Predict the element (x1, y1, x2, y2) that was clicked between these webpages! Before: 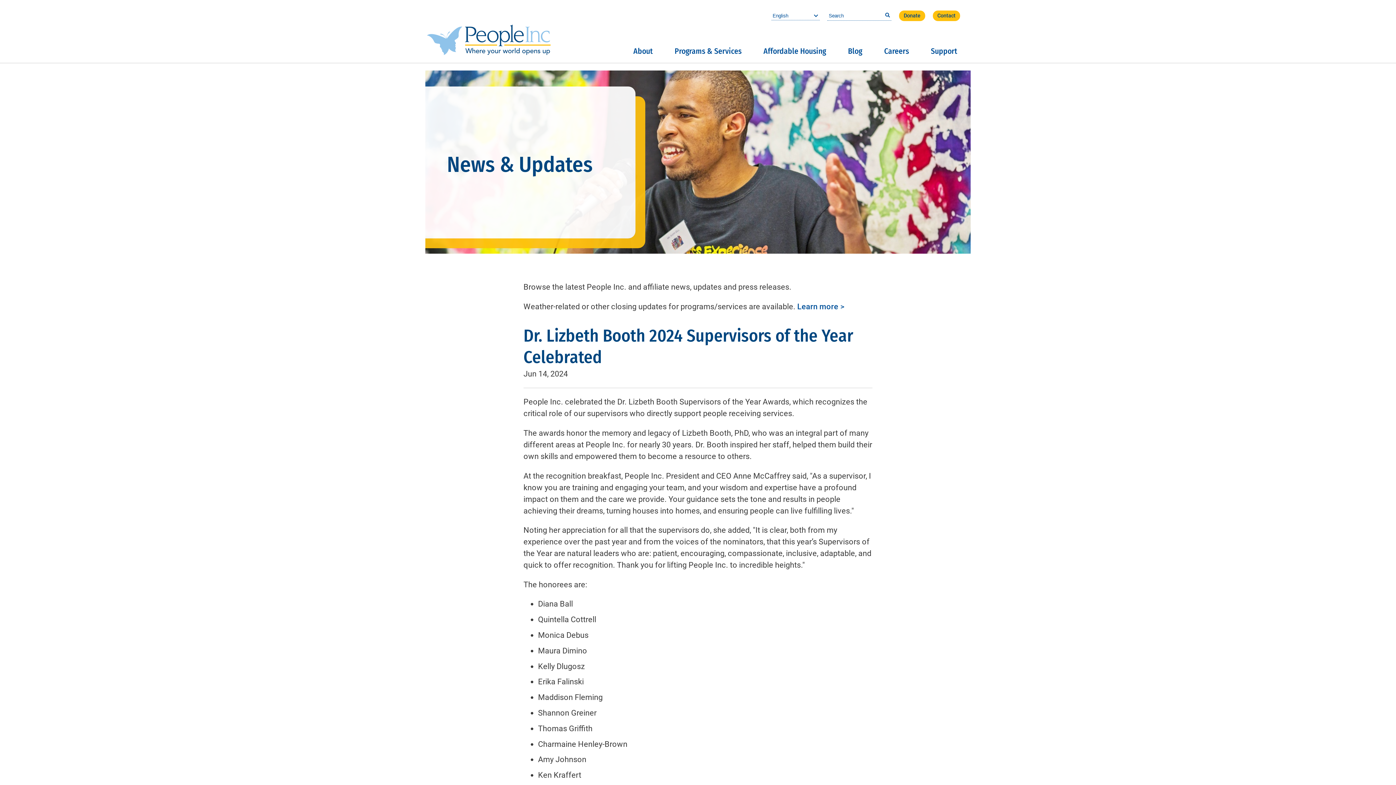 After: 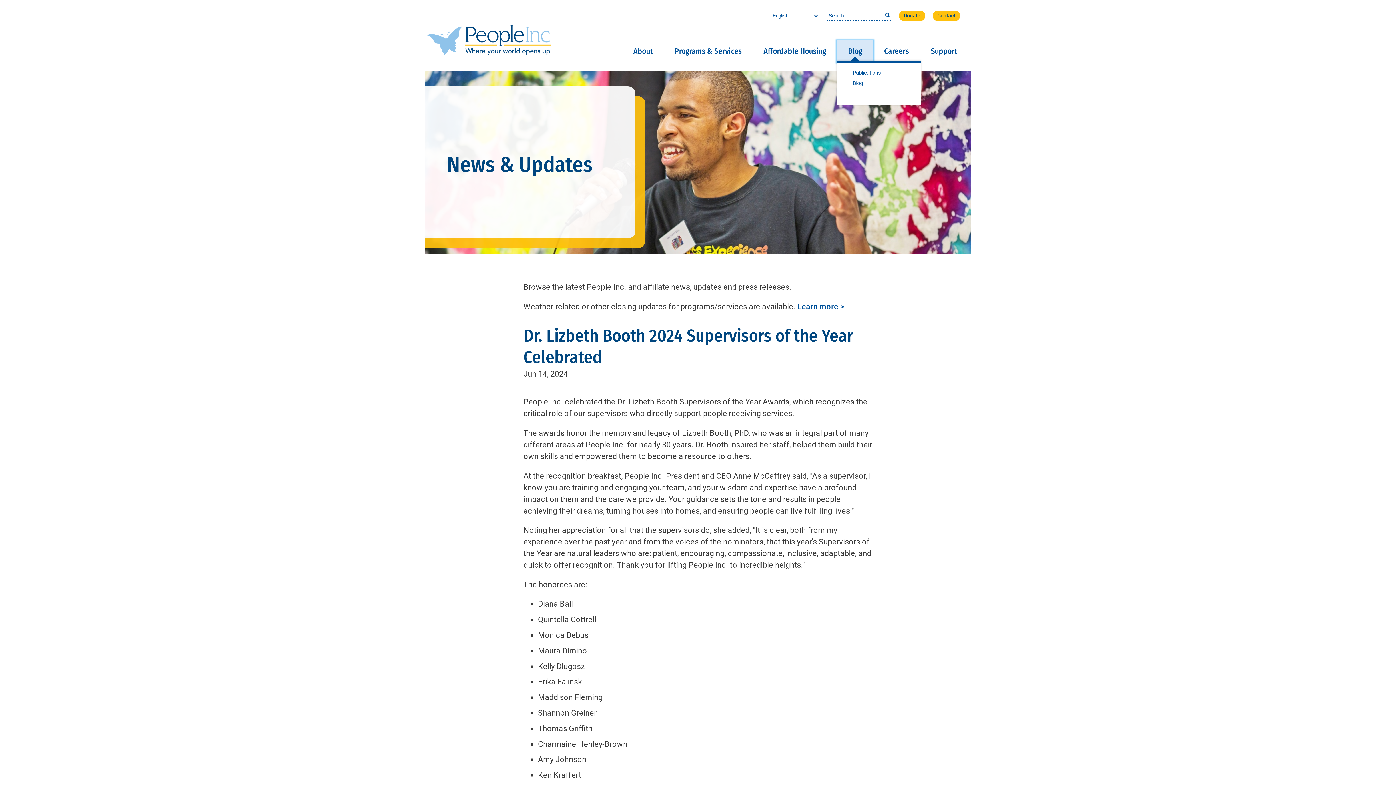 Action: bbox: (837, 40, 873, 62) label: Blog